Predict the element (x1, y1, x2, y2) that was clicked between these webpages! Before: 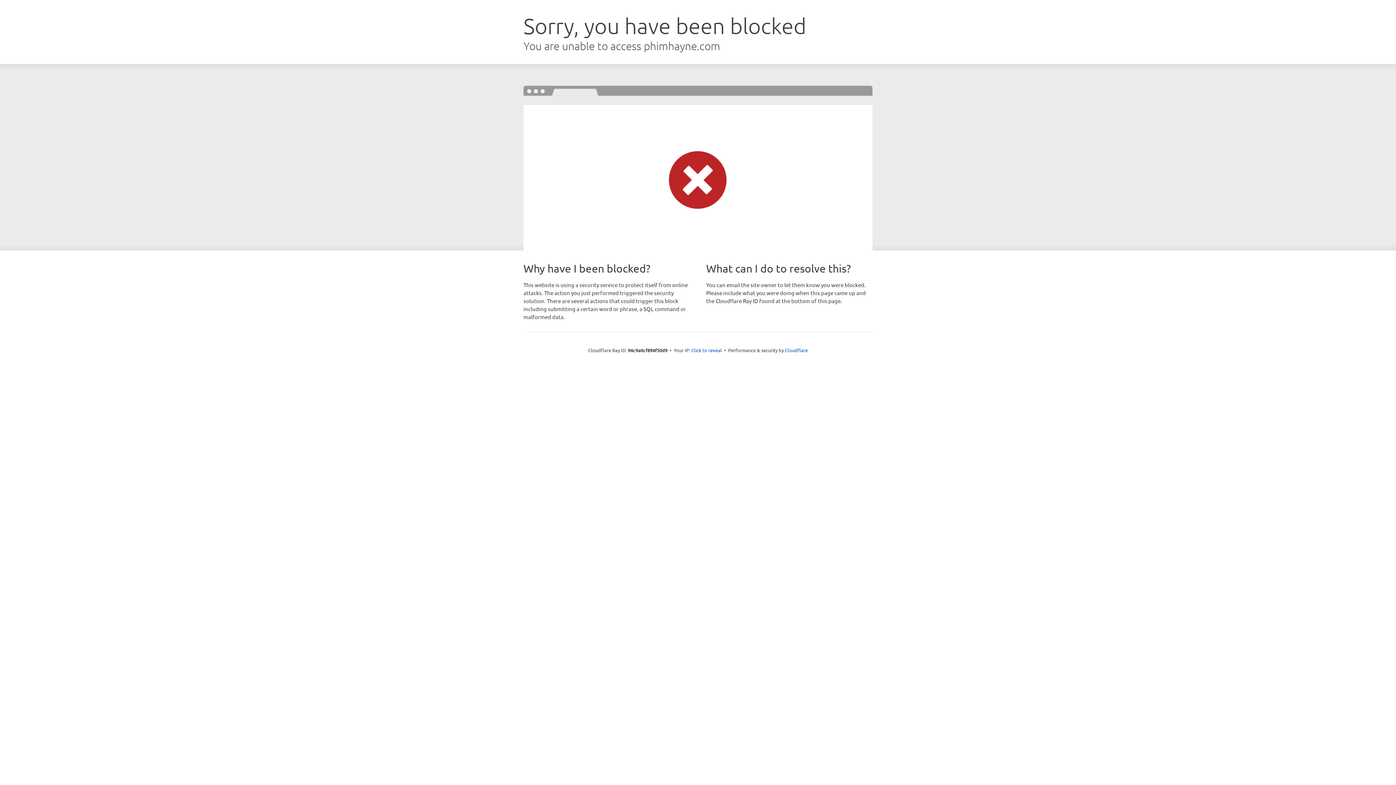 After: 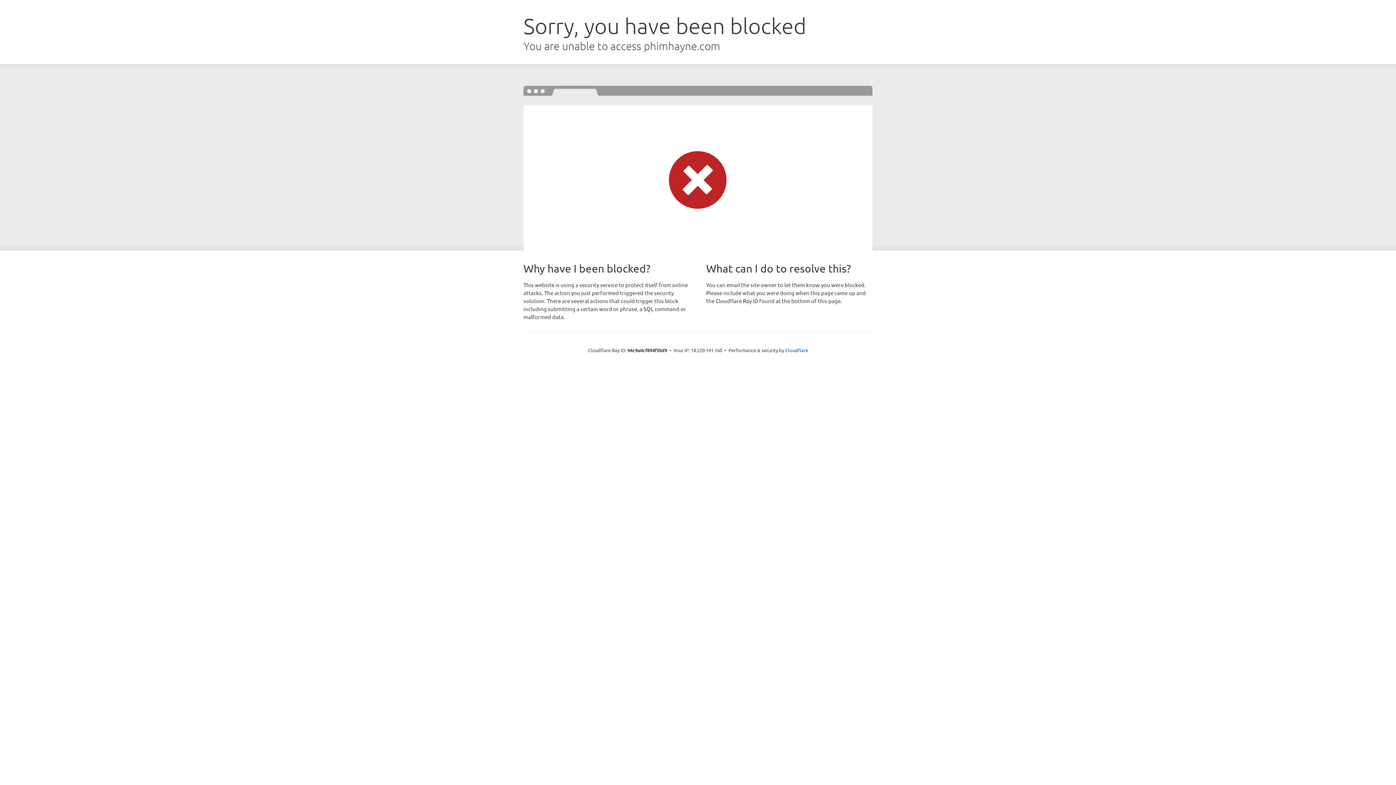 Action: label: Click to reveal bbox: (691, 346, 722, 353)